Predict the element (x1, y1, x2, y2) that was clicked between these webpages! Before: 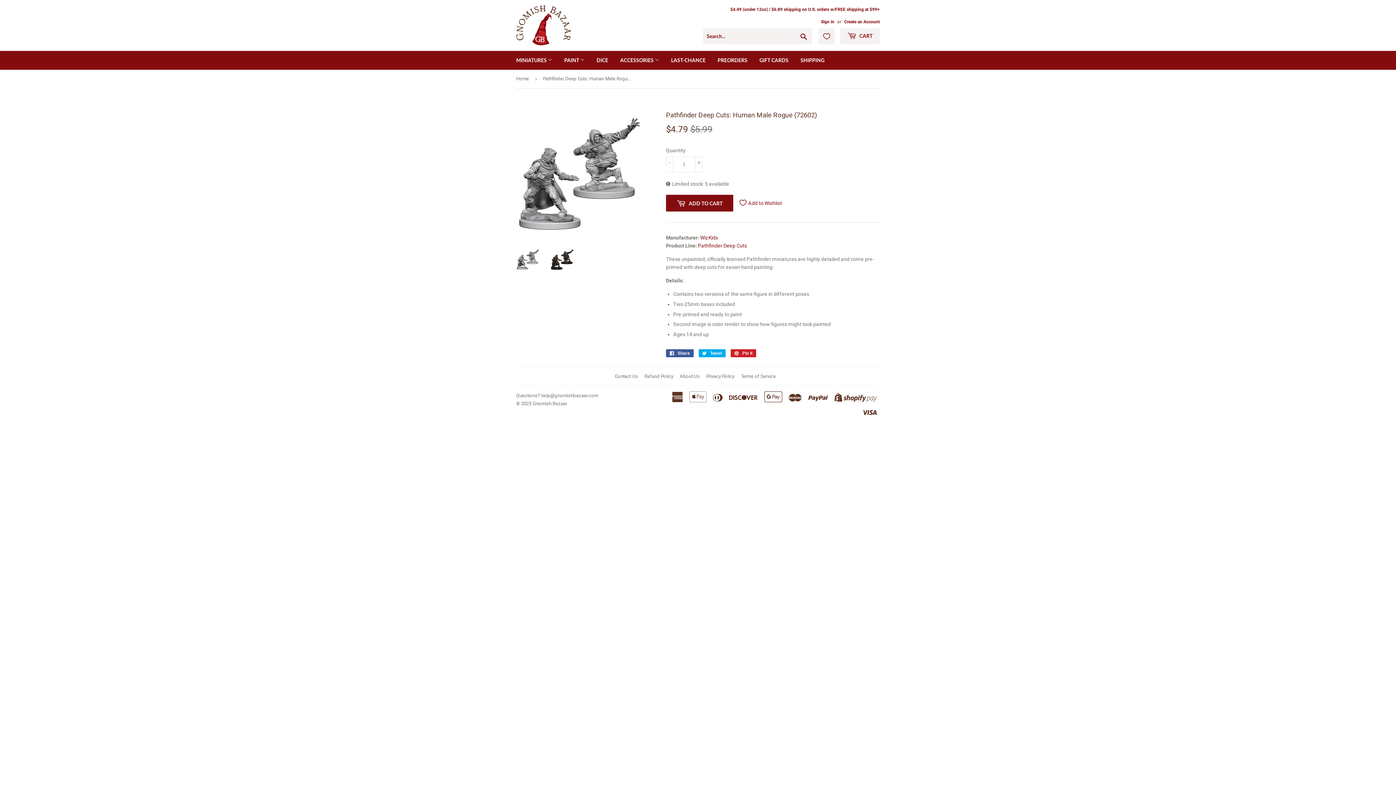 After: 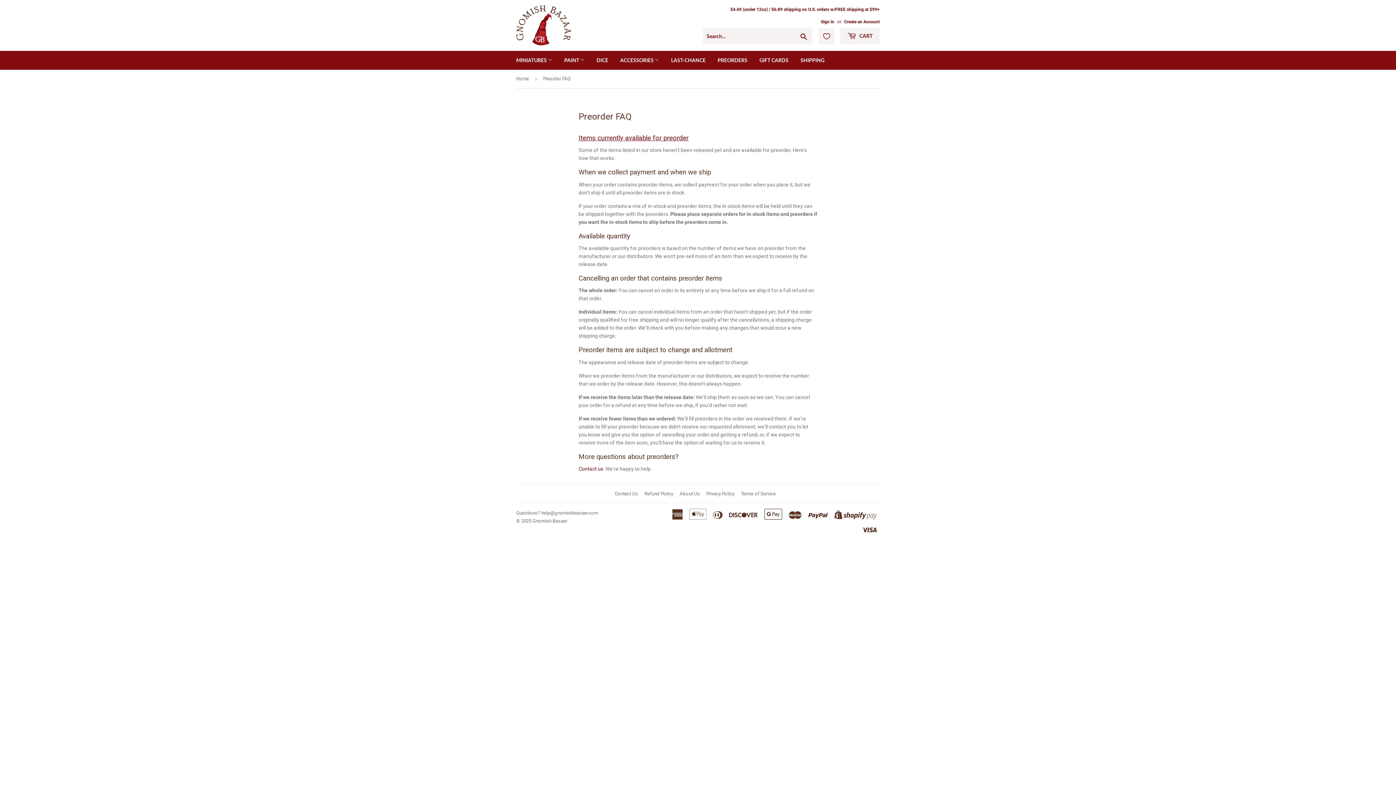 Action: label: PREORDERS bbox: (712, 50, 753, 69)